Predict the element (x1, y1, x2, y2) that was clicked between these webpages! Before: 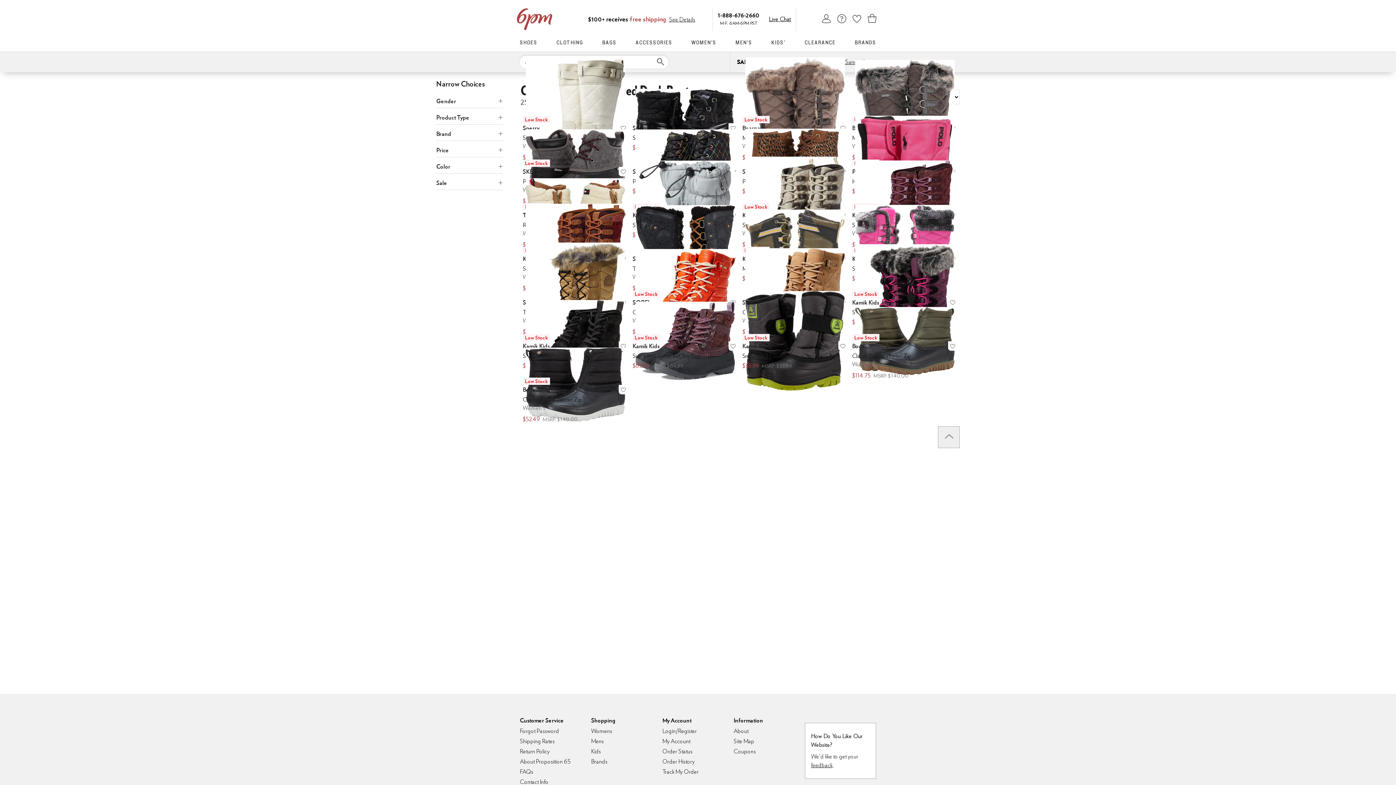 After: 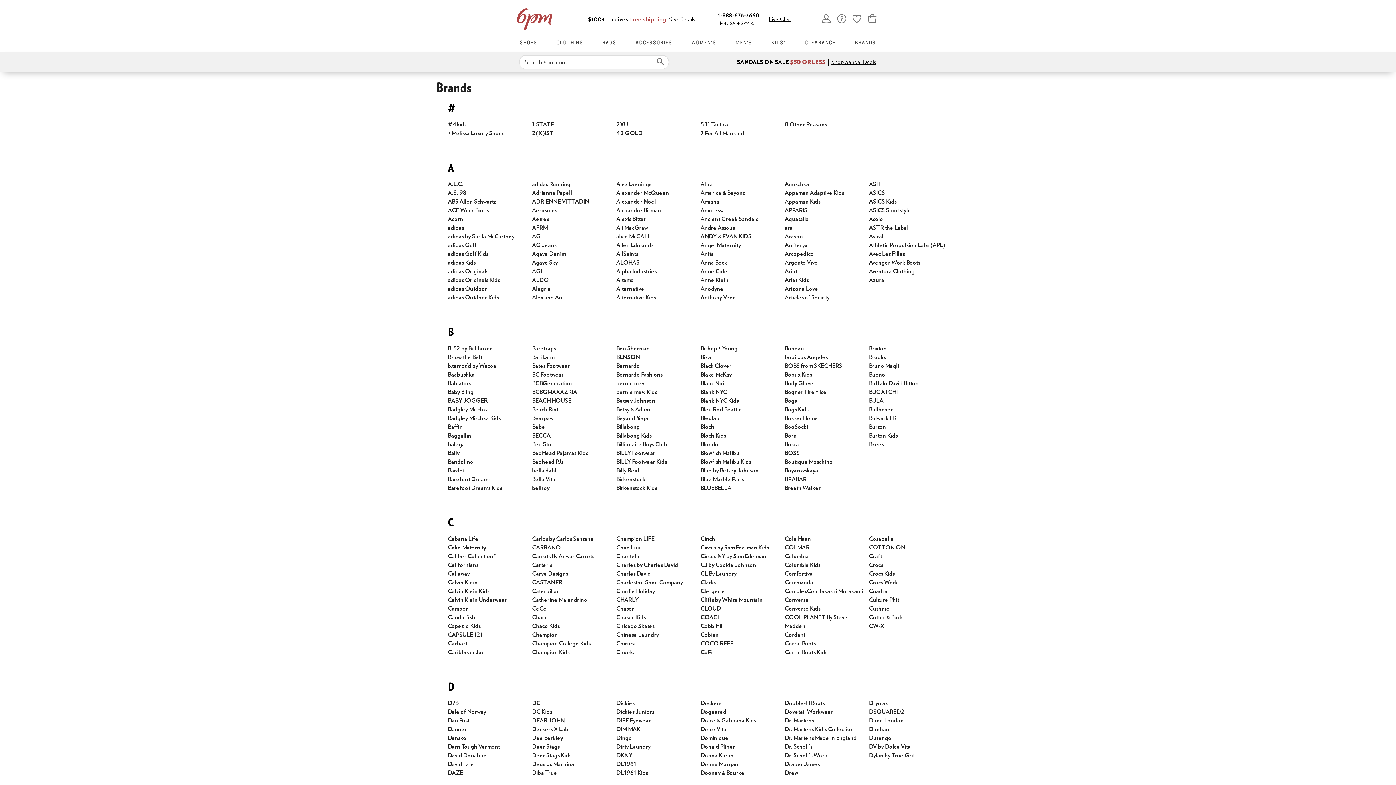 Action: label: Brands bbox: (591, 758, 662, 765)